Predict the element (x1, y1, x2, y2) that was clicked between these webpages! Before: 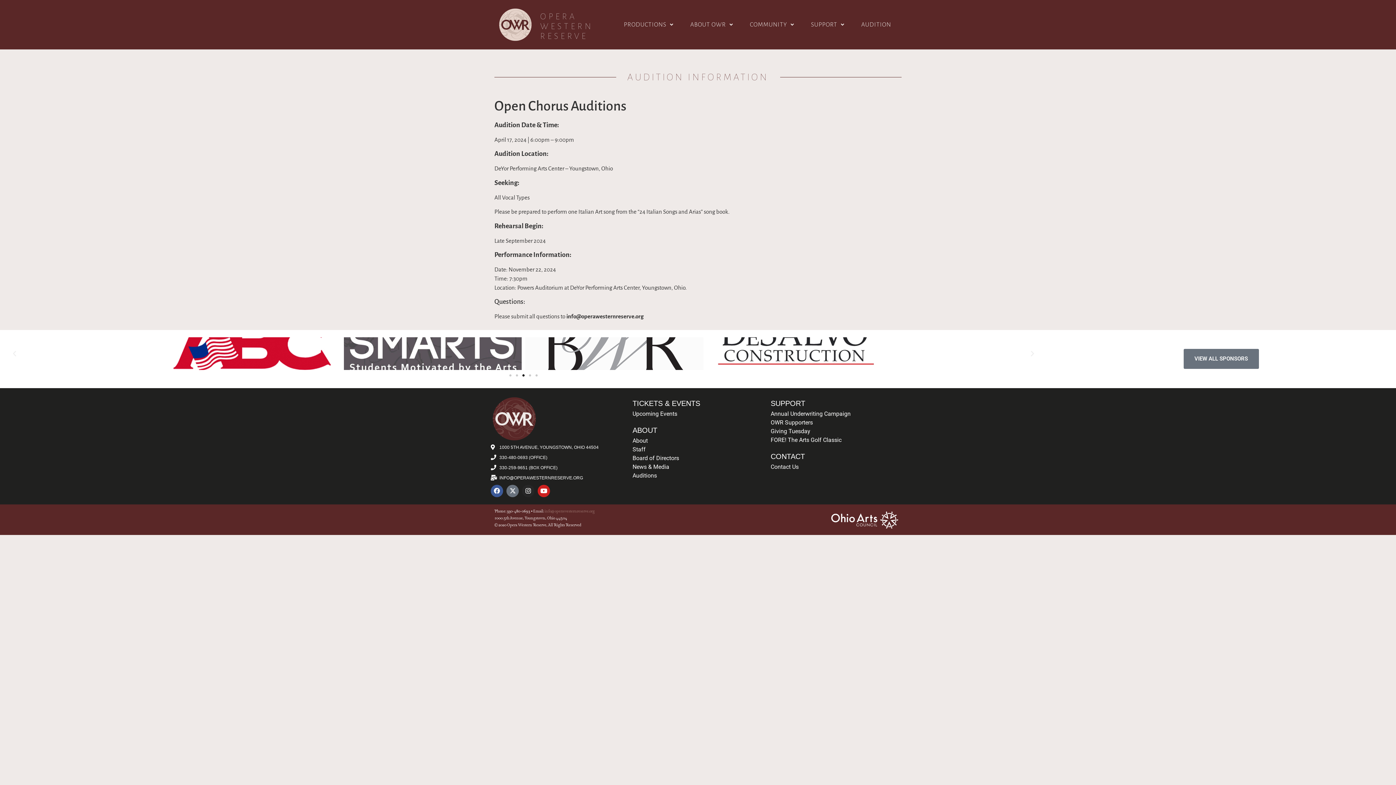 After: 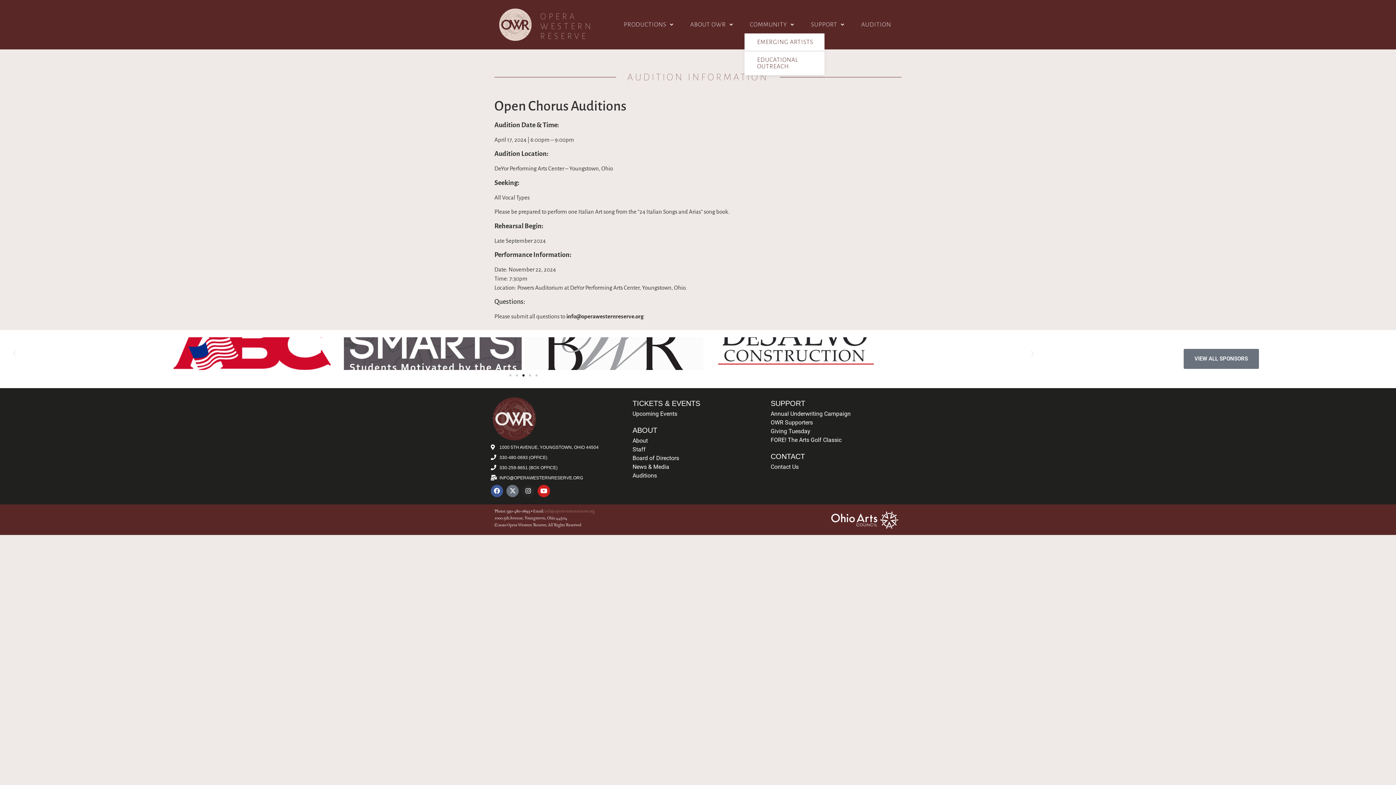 Action: bbox: (744, 15, 799, 33) label: COMMUNITY